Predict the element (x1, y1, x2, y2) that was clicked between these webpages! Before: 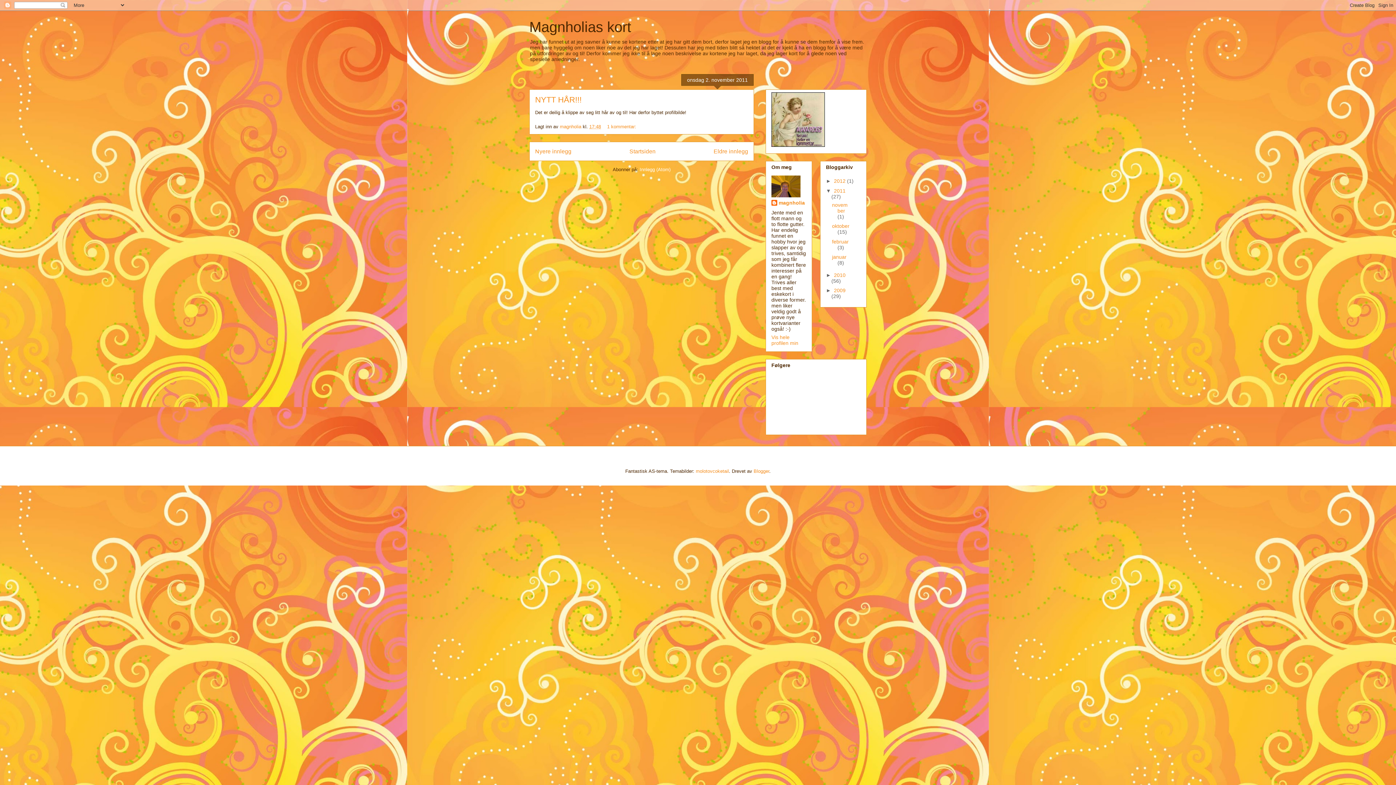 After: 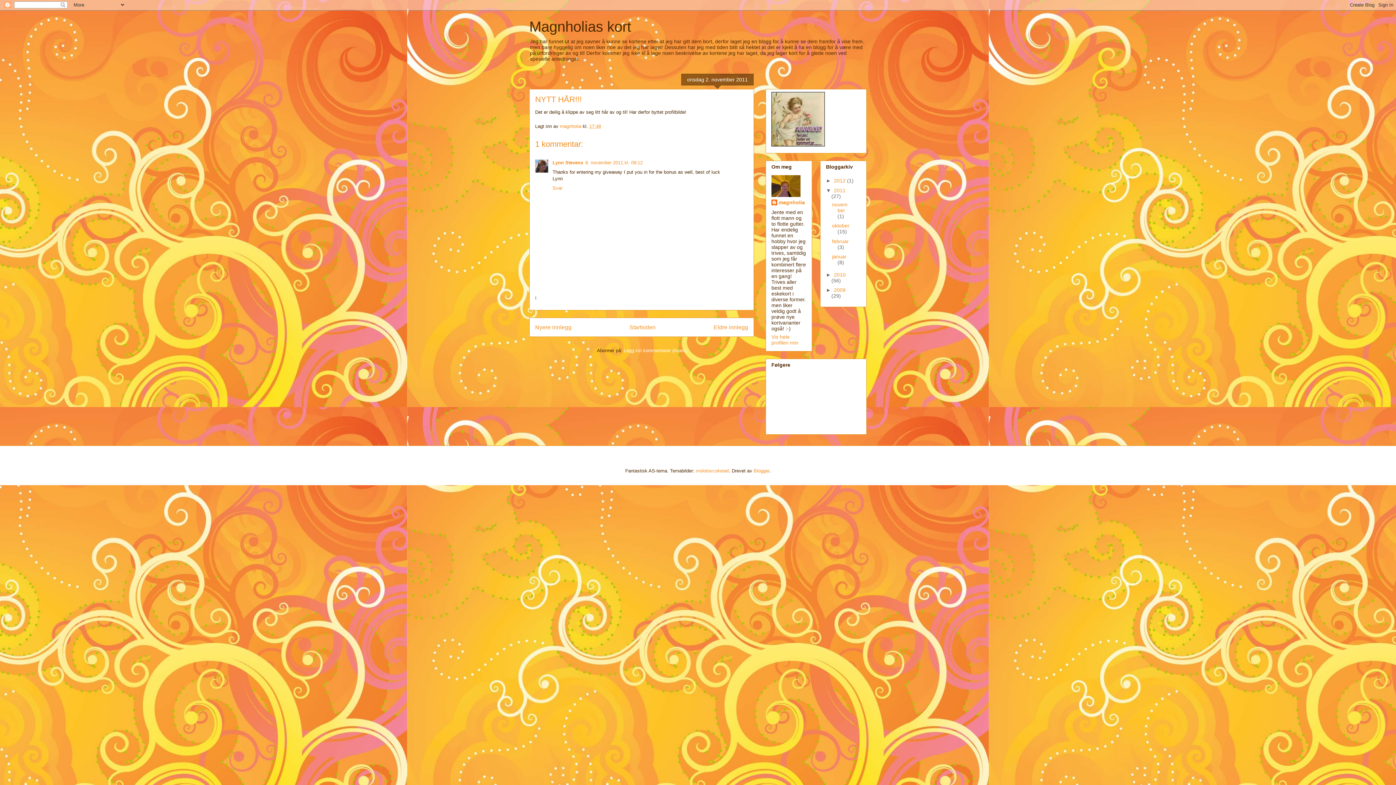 Action: bbox: (607, 123, 637, 129) label: 1 kommentar: 